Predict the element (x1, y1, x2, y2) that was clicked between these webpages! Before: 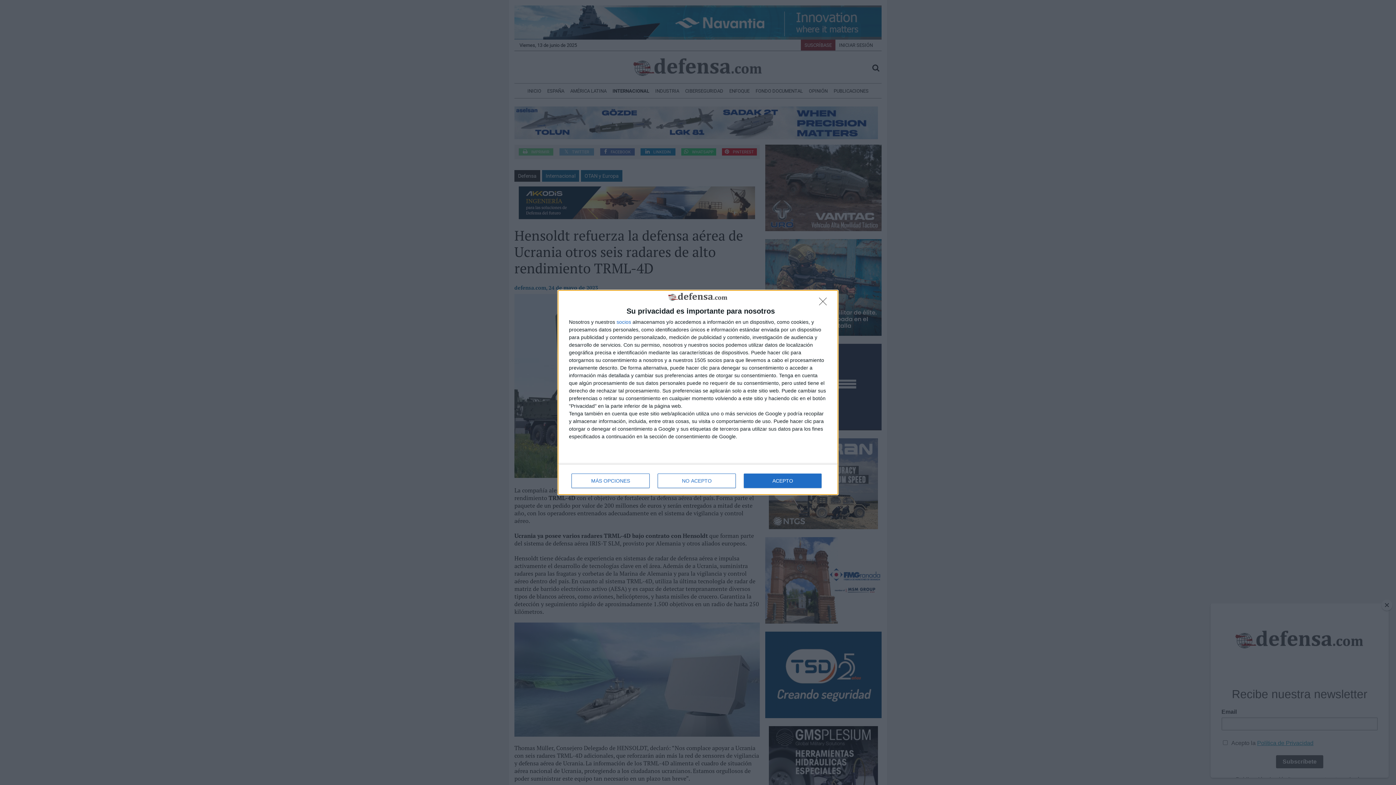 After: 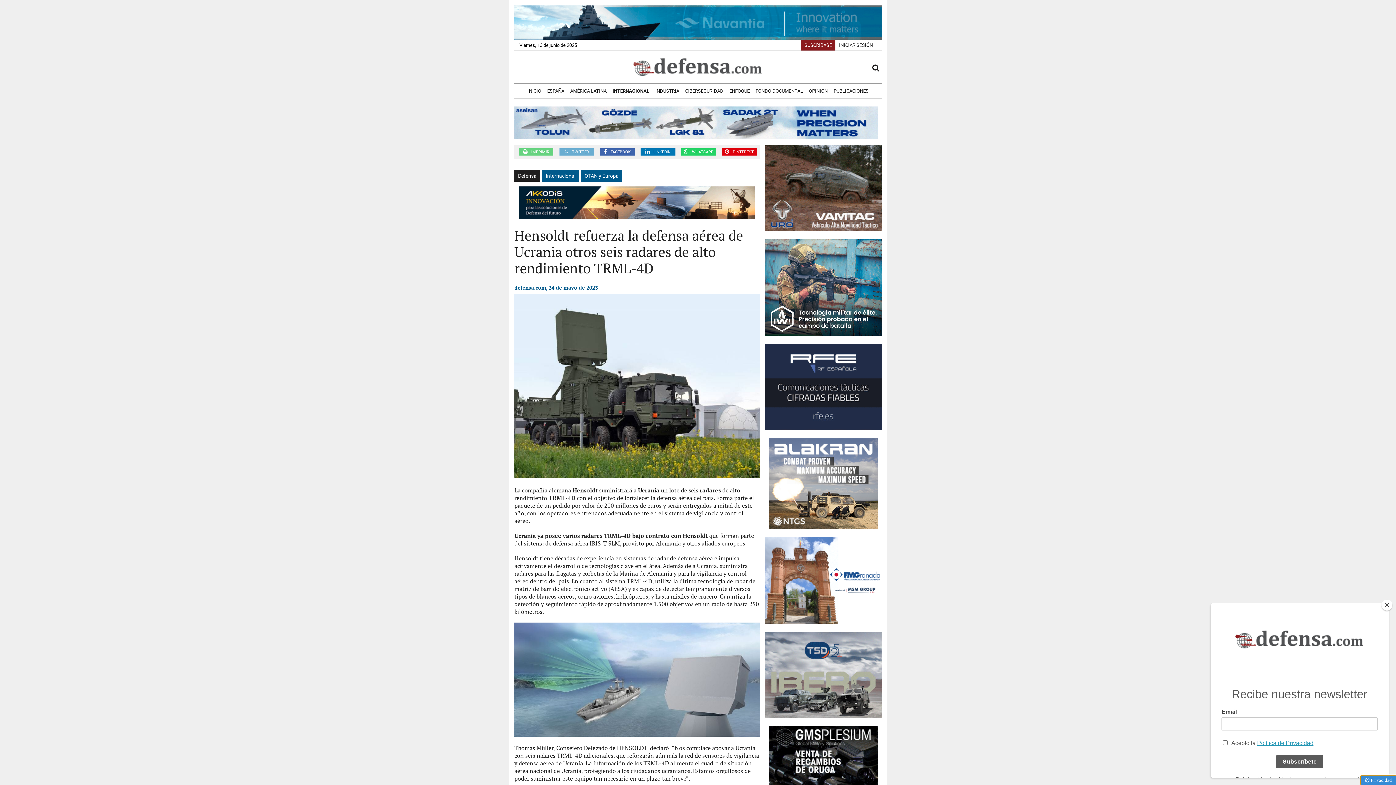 Action: label: ACEPTO bbox: (744, 473, 821, 488)